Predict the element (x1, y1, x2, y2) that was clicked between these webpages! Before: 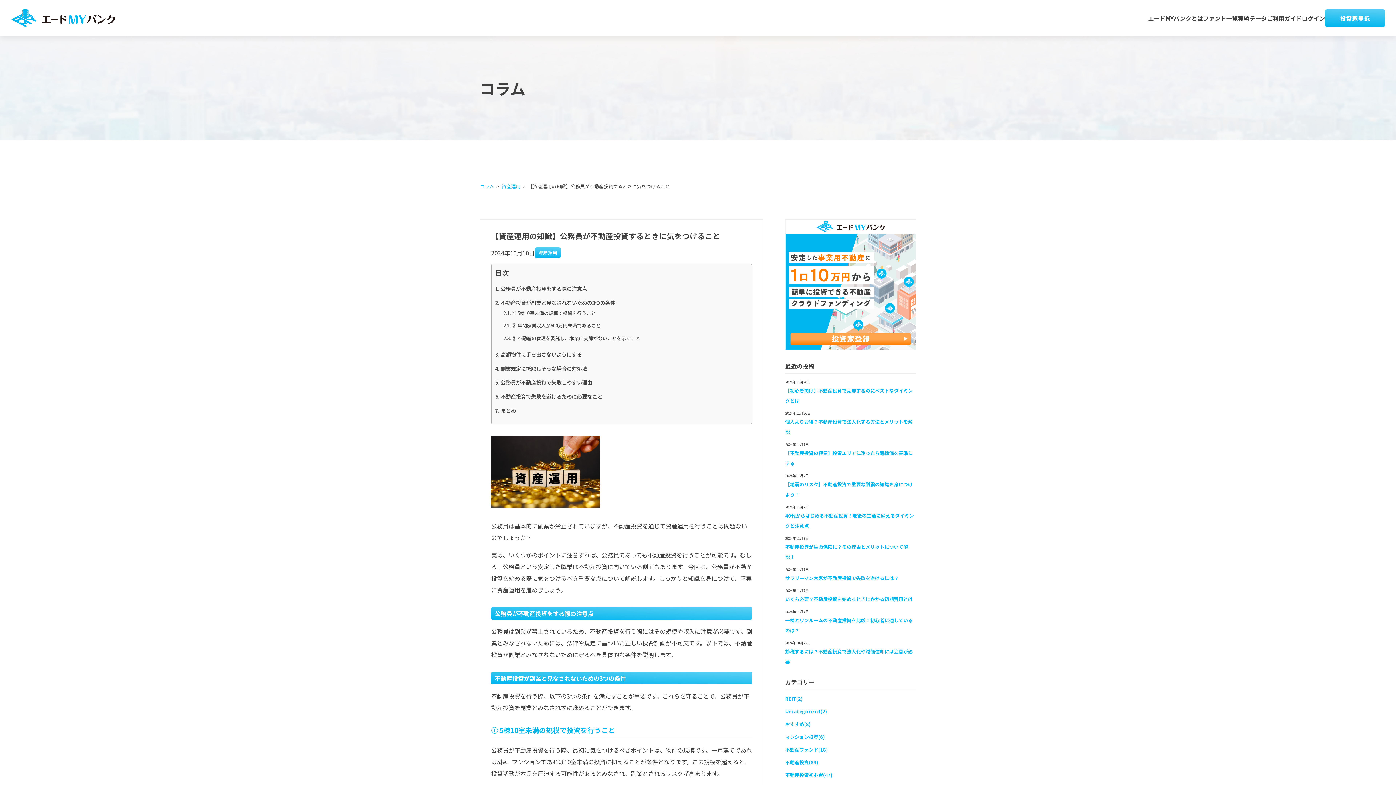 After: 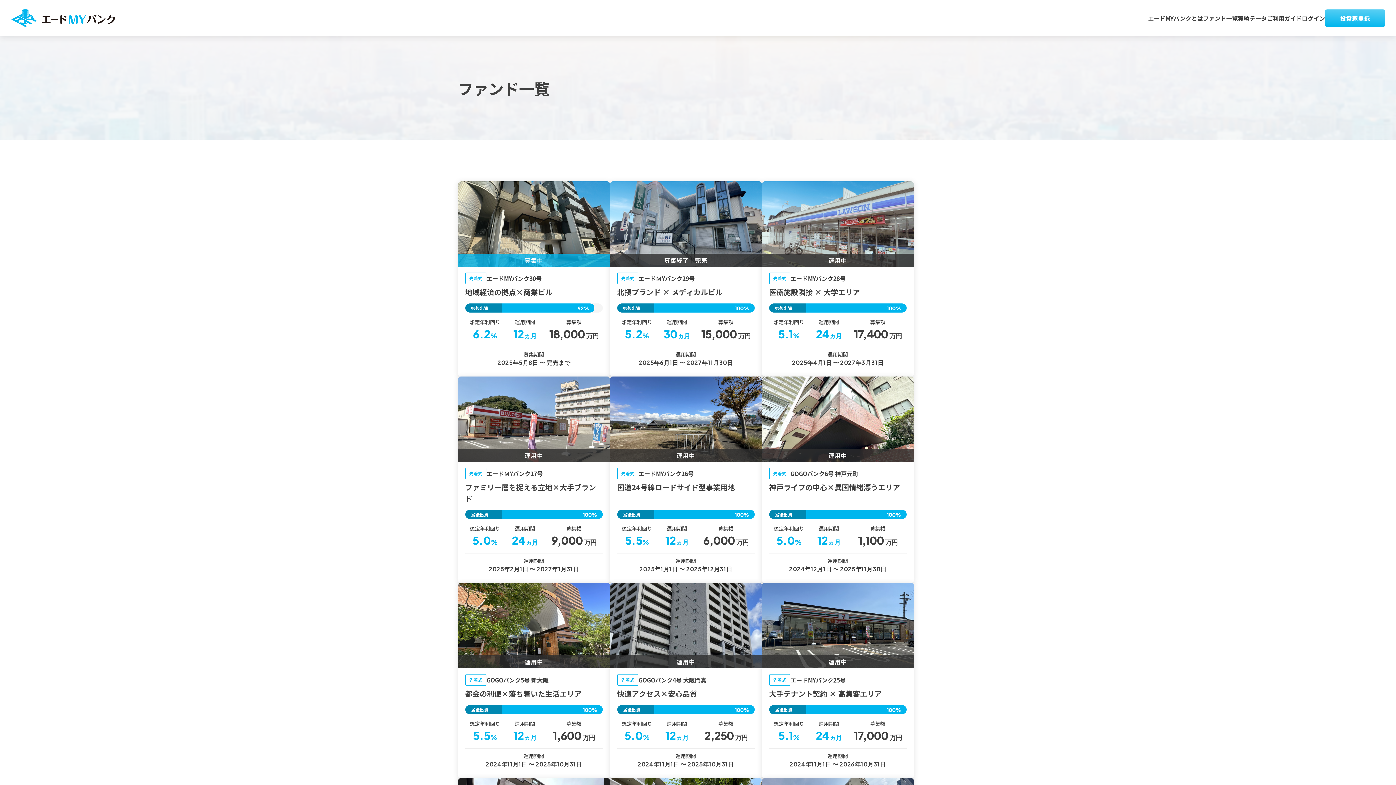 Action: label: ファンド一覧 bbox: (1203, 13, 1238, 22)